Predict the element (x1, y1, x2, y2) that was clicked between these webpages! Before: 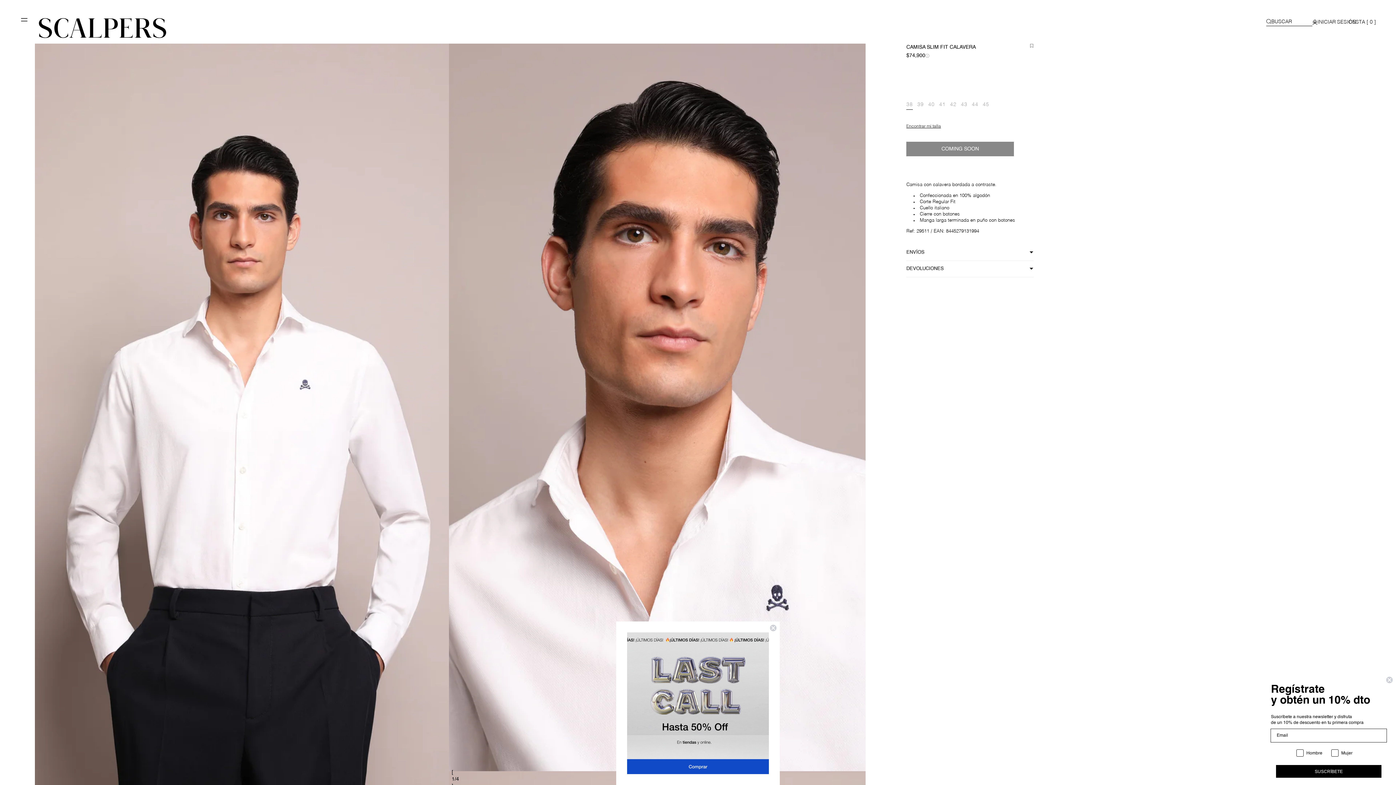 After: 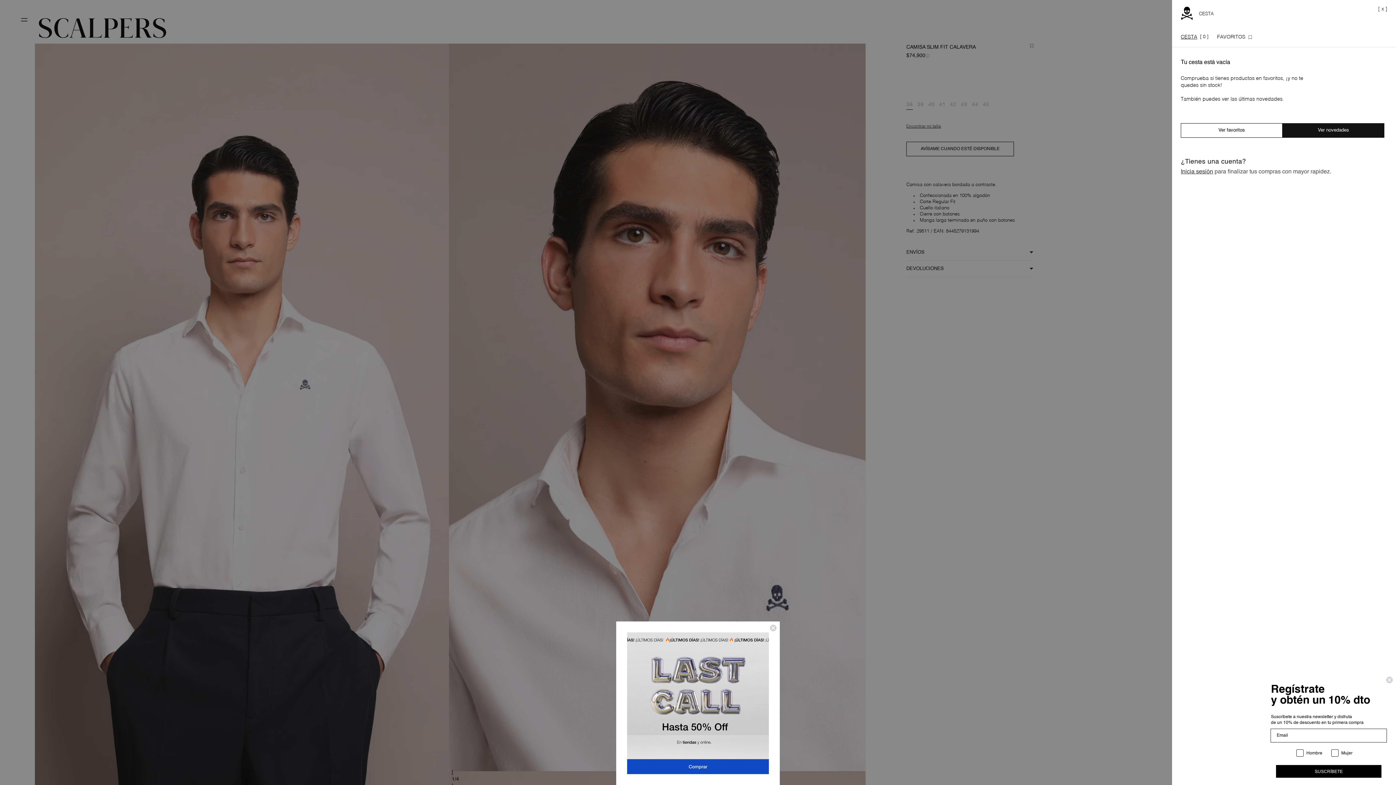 Action: bbox: (1349, 18, 1376, 25) label: CESTA [ 0 ]